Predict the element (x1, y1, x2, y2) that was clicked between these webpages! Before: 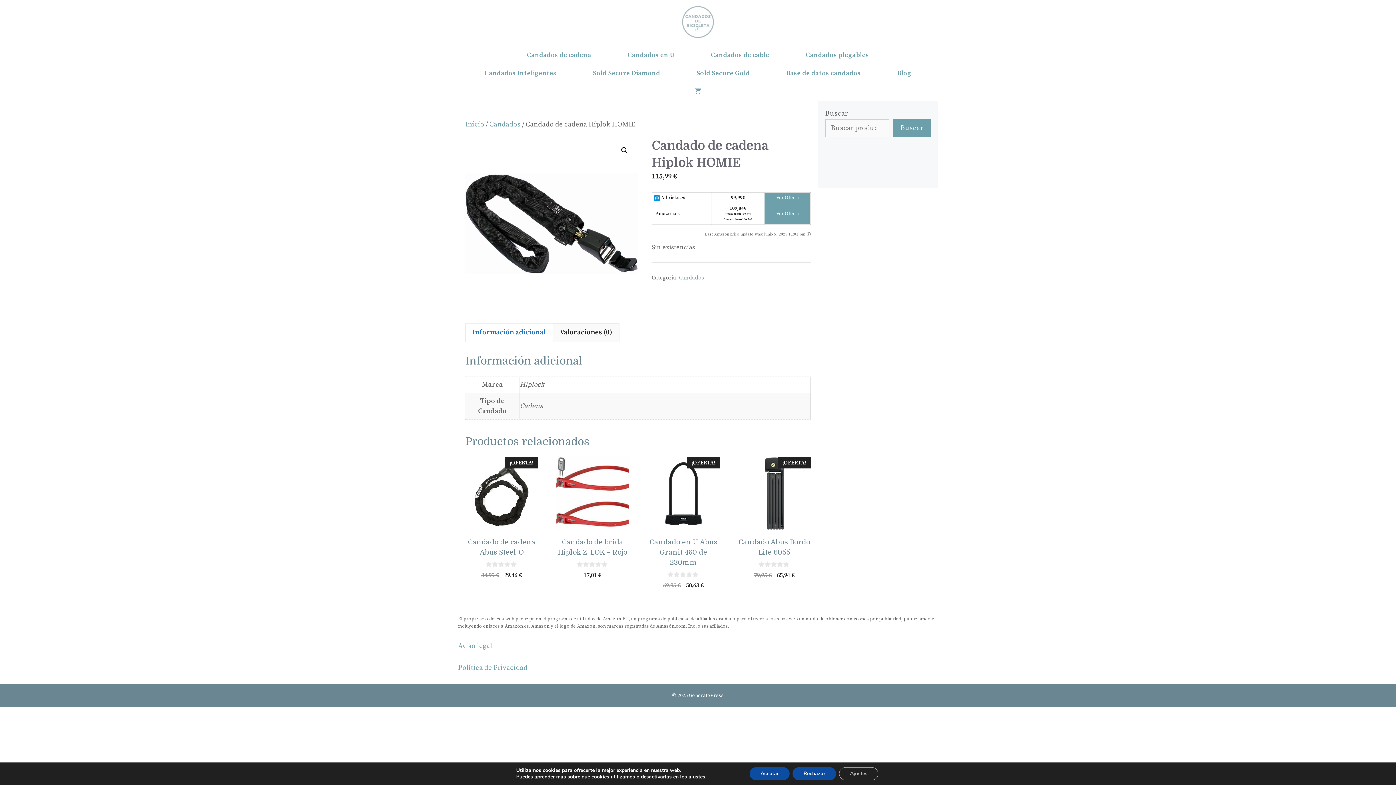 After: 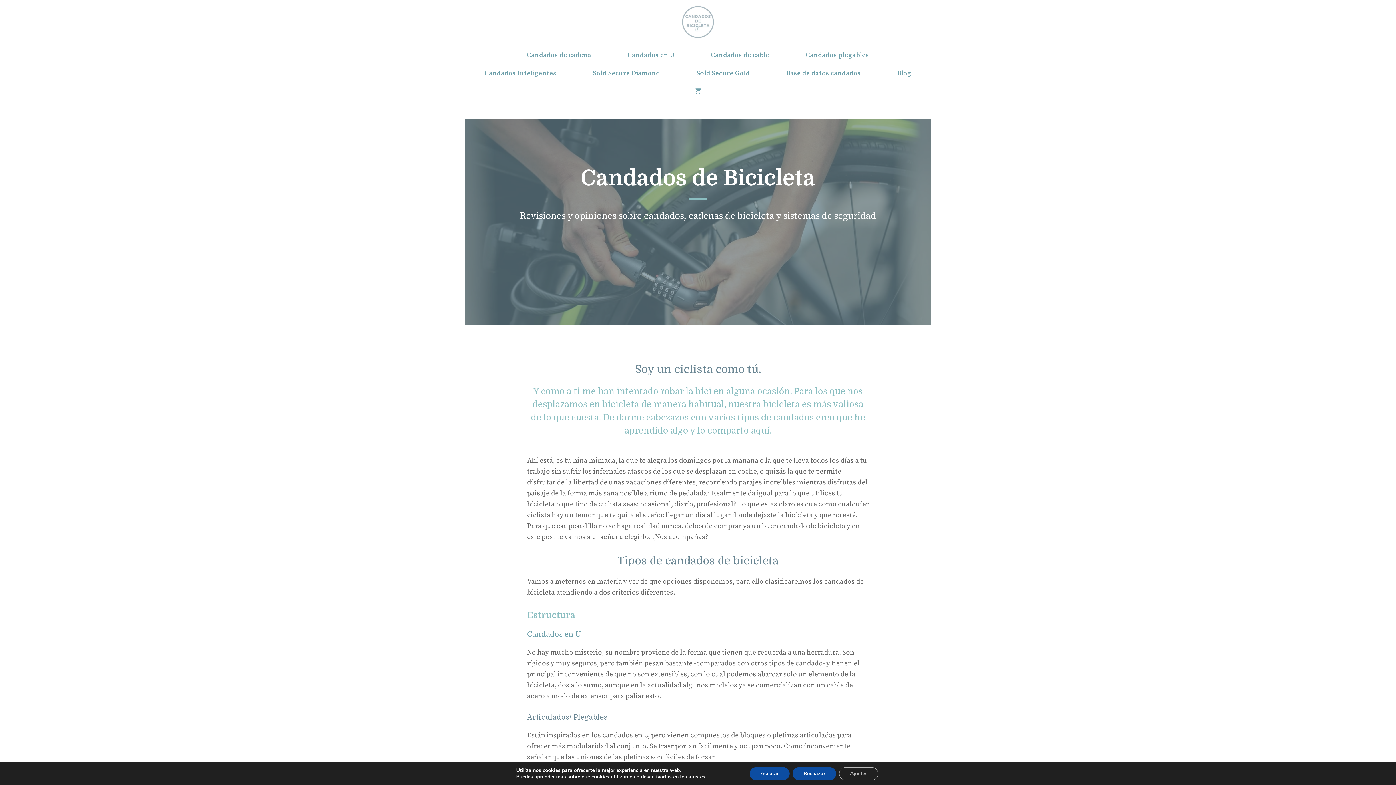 Action: bbox: (465, 120, 484, 128) label: Inicio